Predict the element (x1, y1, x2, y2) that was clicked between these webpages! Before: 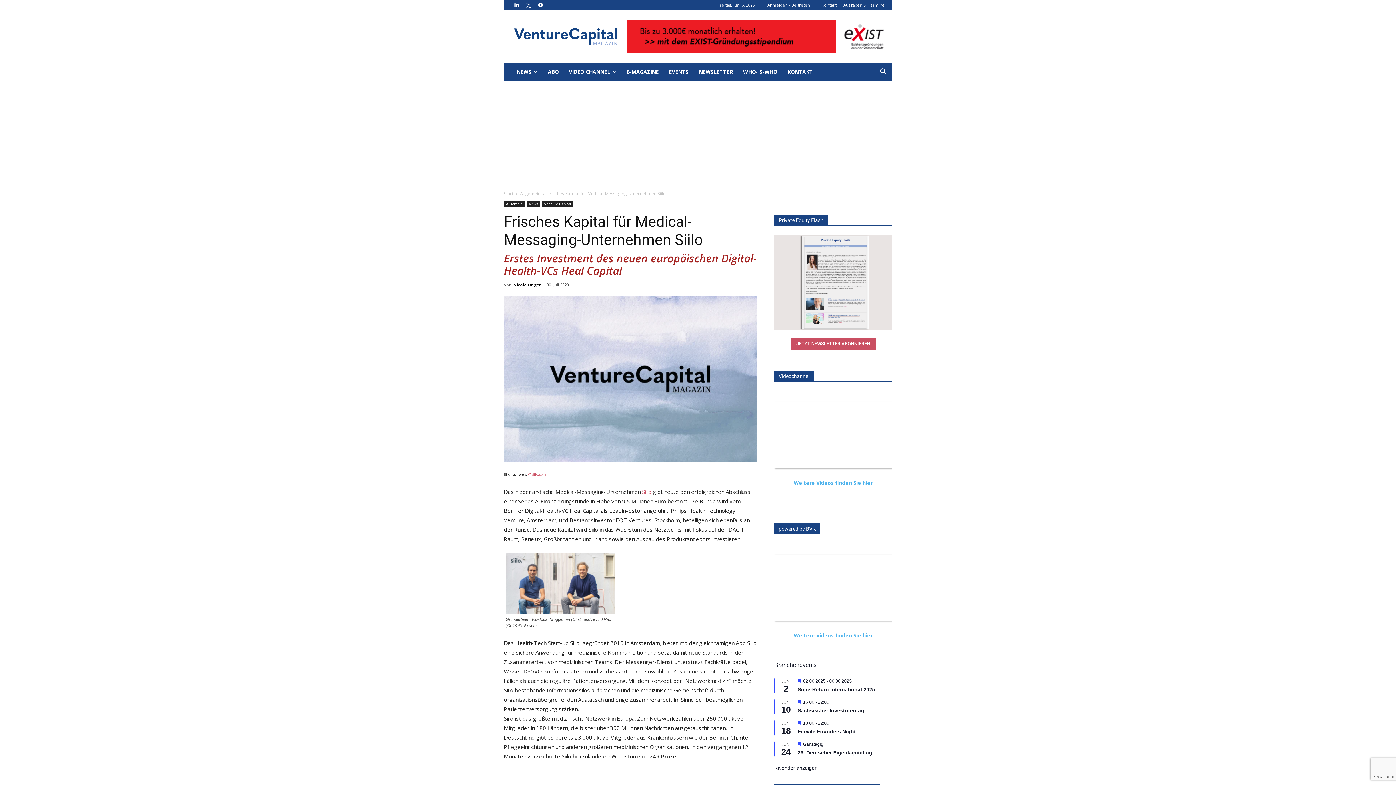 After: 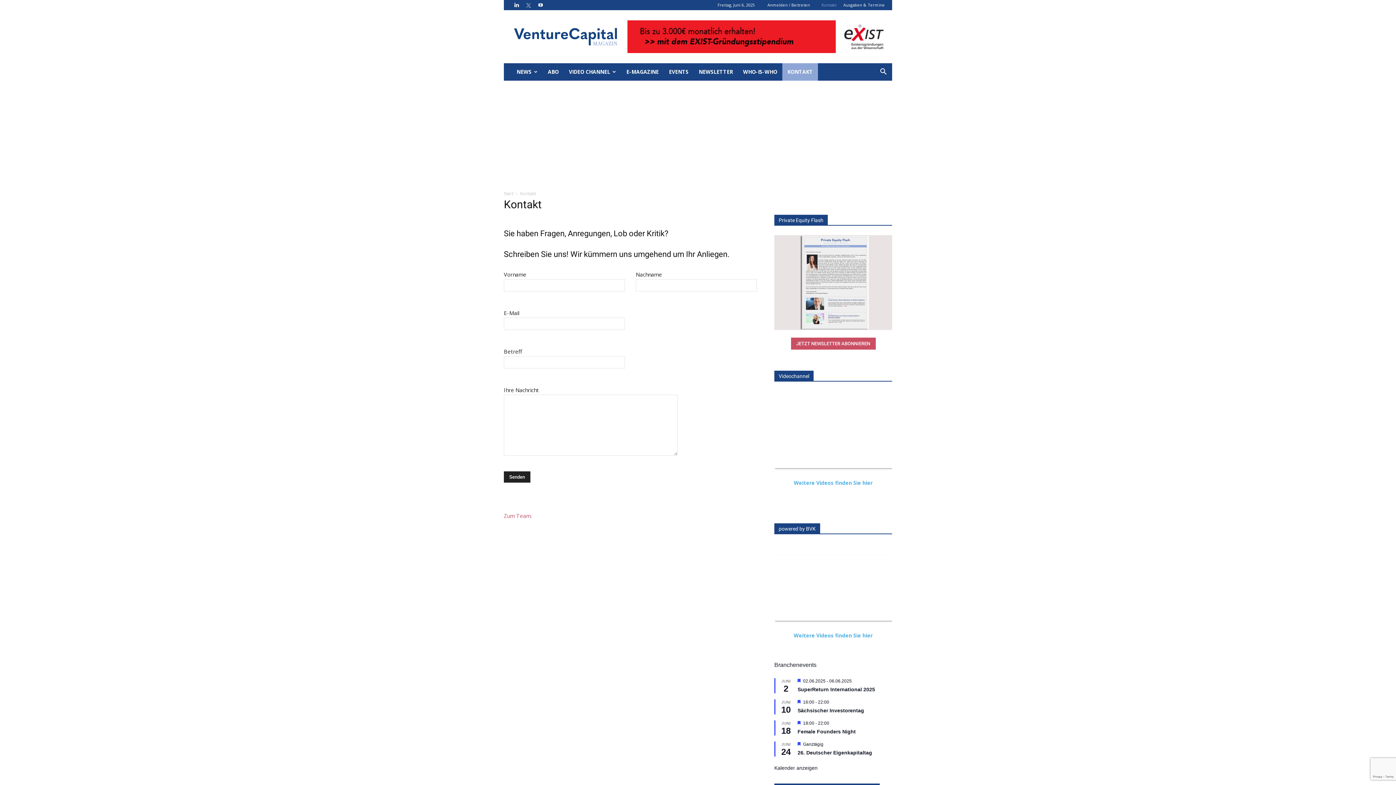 Action: label: KONTAKT bbox: (782, 63, 818, 80)